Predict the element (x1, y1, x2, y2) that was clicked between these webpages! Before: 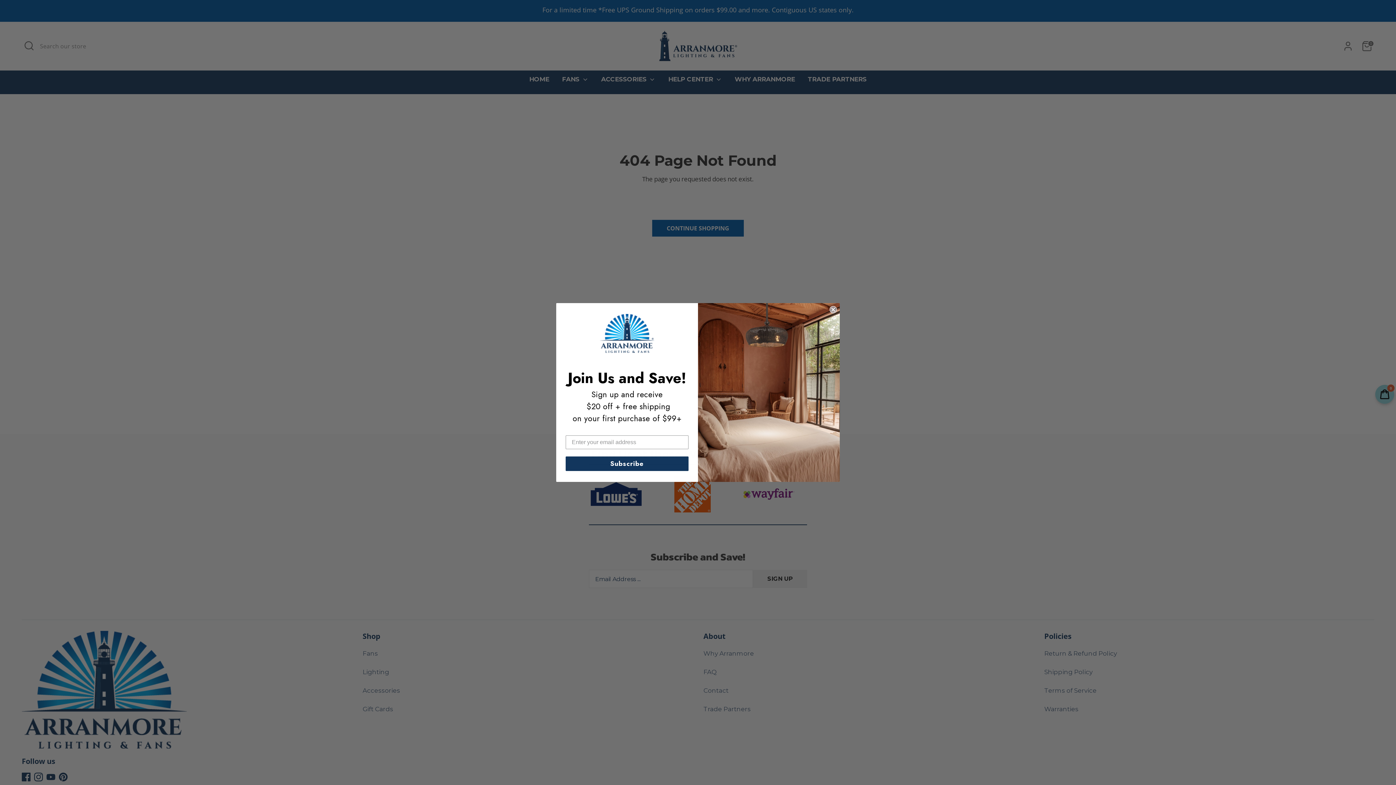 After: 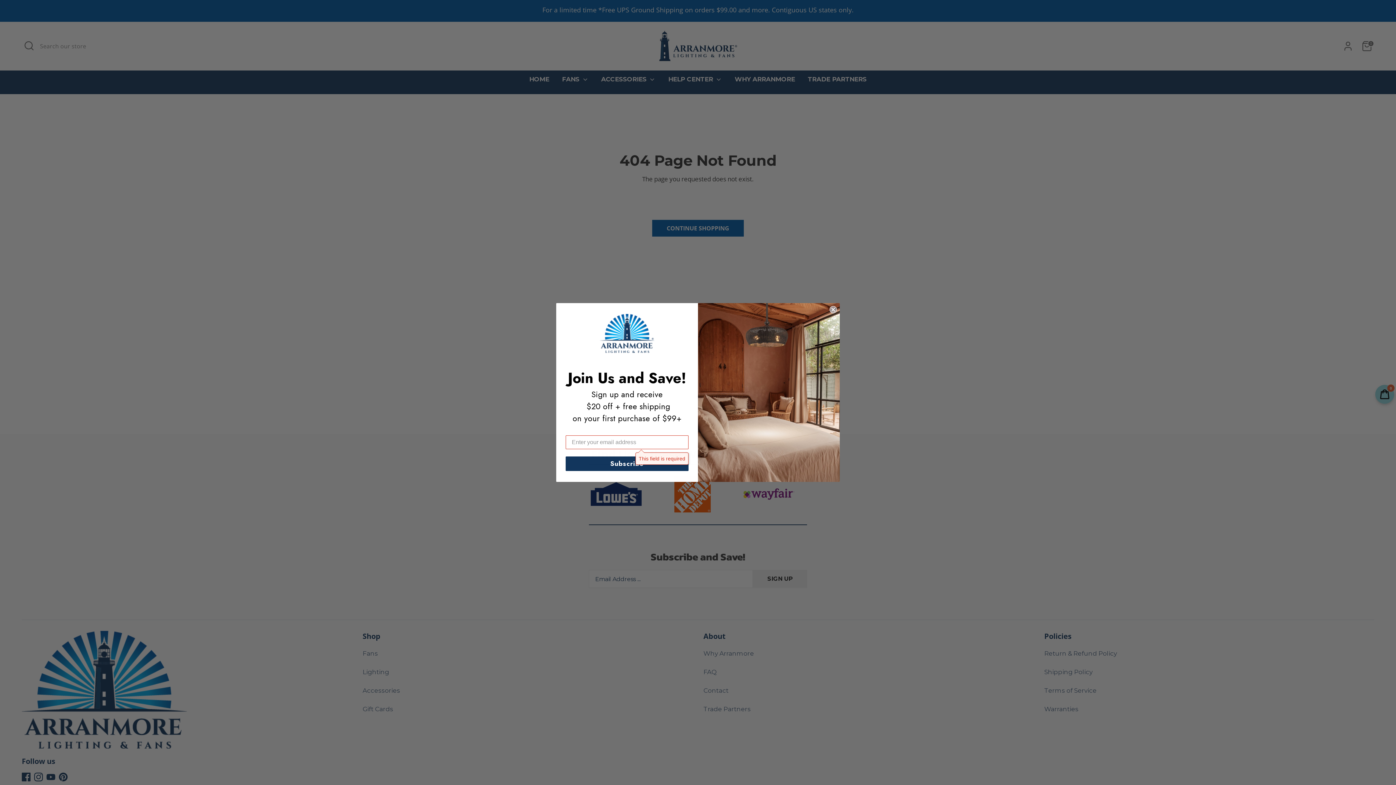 Action: bbox: (565, 456, 688, 471) label: Subscribe